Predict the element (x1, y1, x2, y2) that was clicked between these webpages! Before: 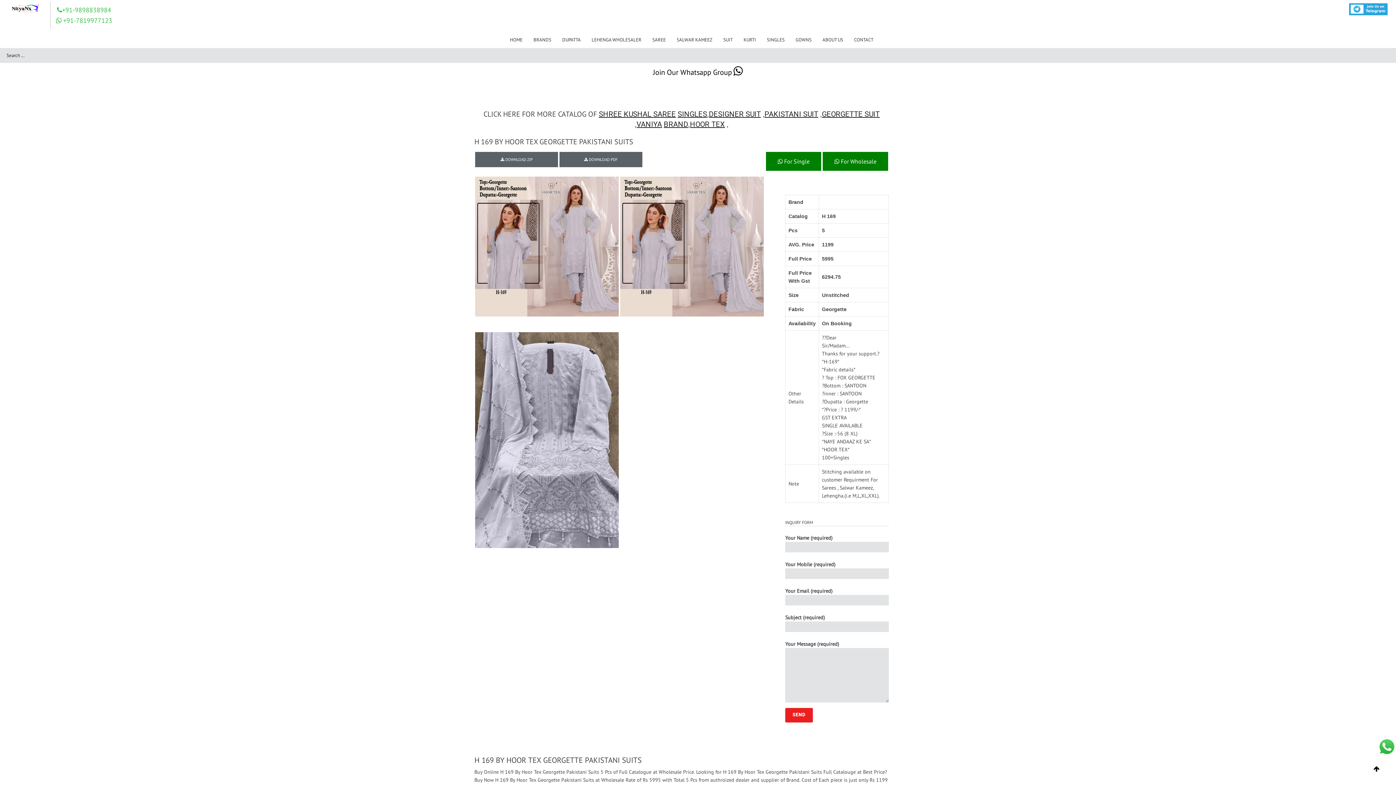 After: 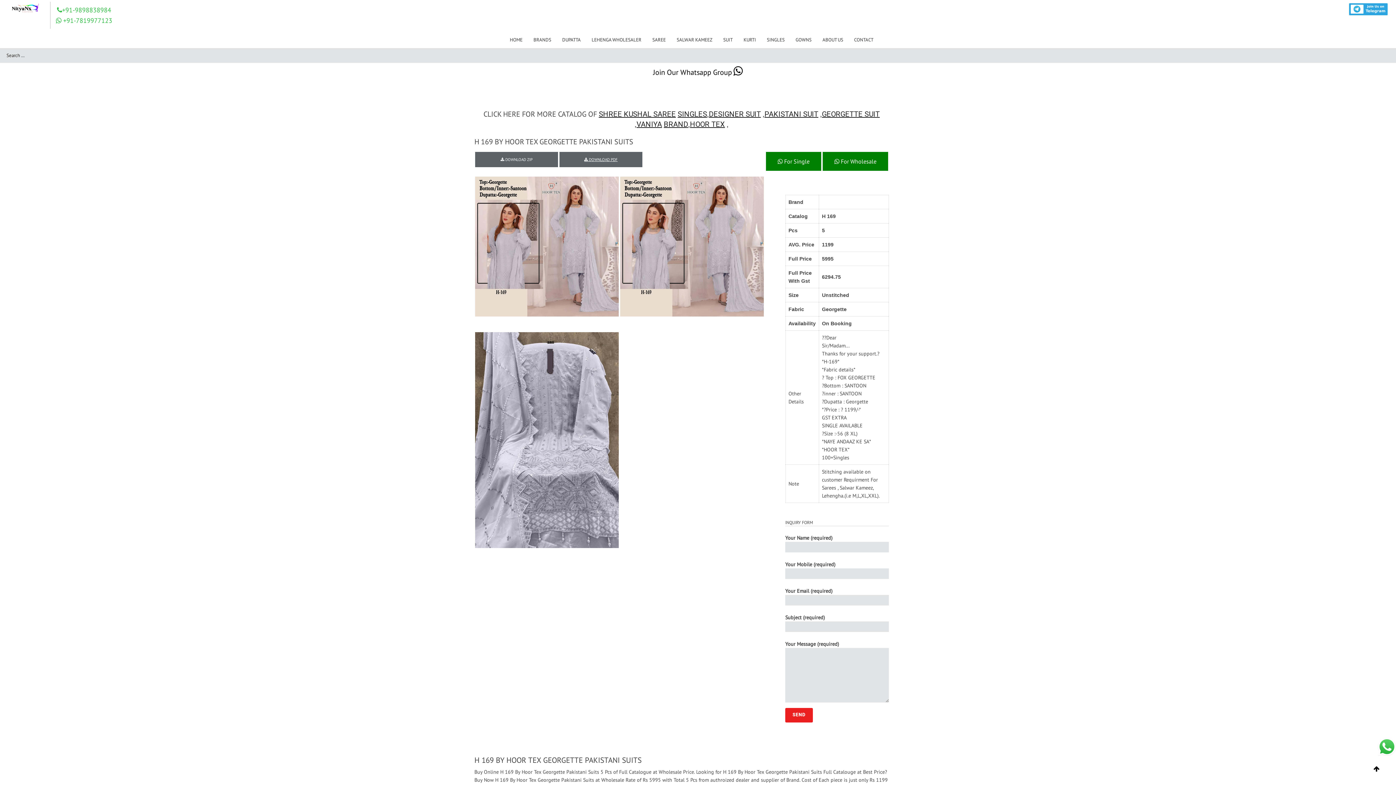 Action: label:  DOWNLOAD PDF bbox: (559, 152, 642, 167)